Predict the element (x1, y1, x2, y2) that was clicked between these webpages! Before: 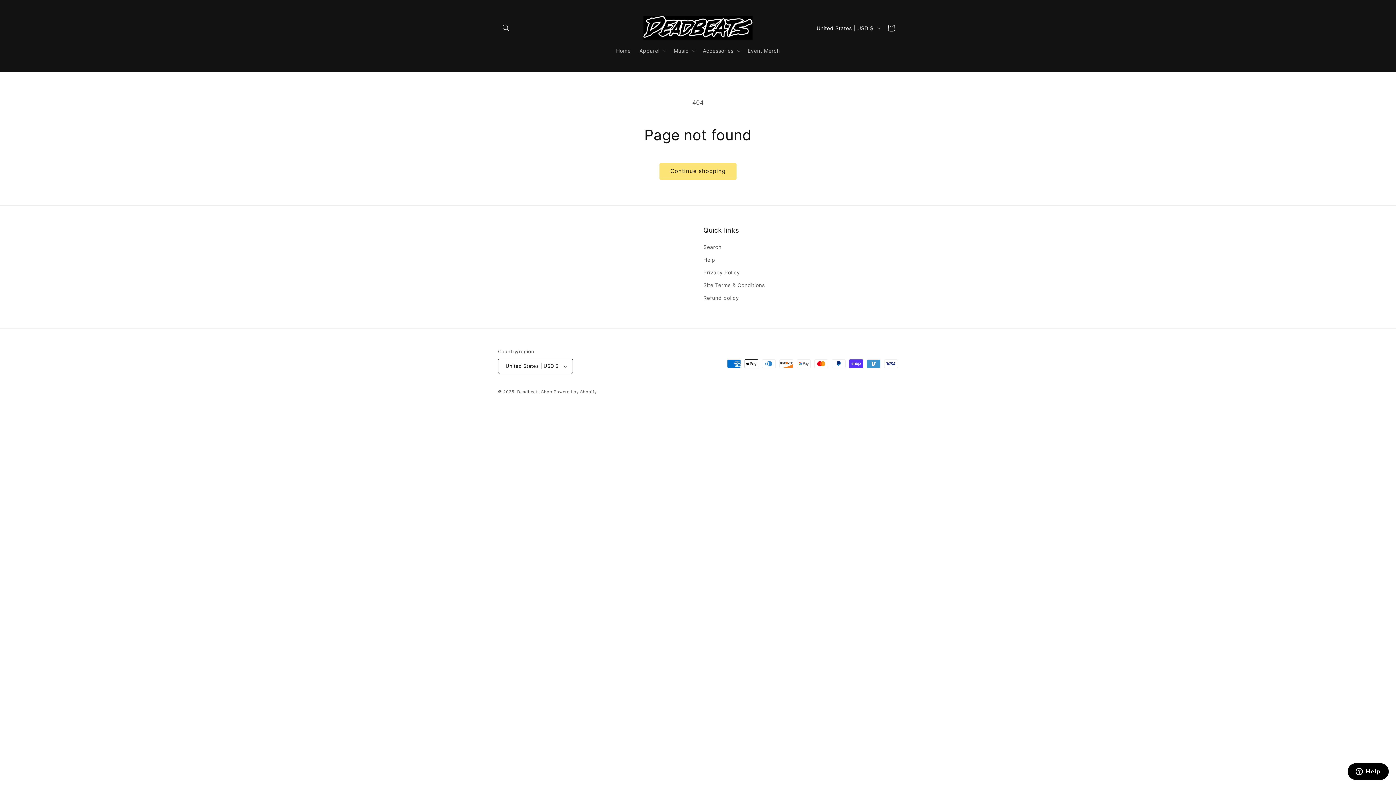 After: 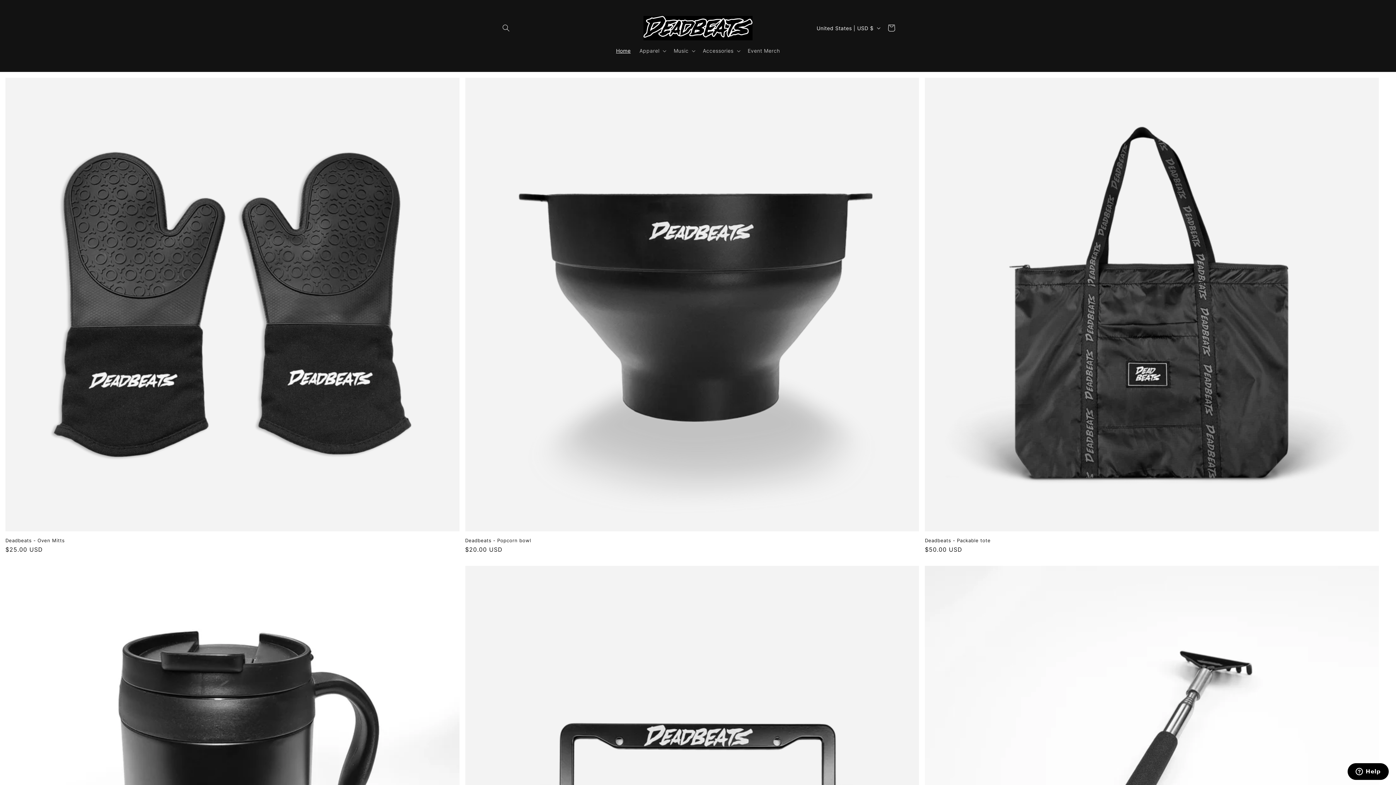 Action: bbox: (640, 13, 755, 43)